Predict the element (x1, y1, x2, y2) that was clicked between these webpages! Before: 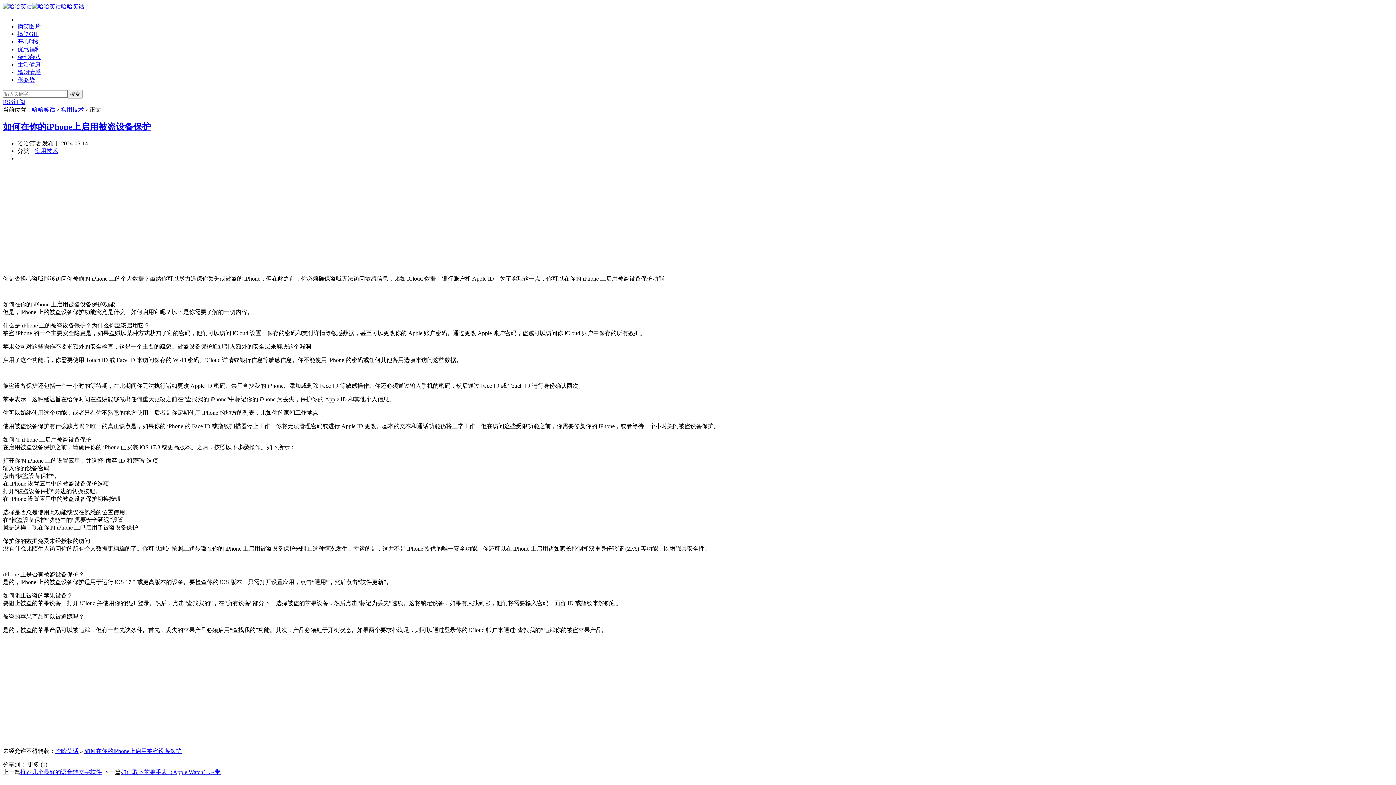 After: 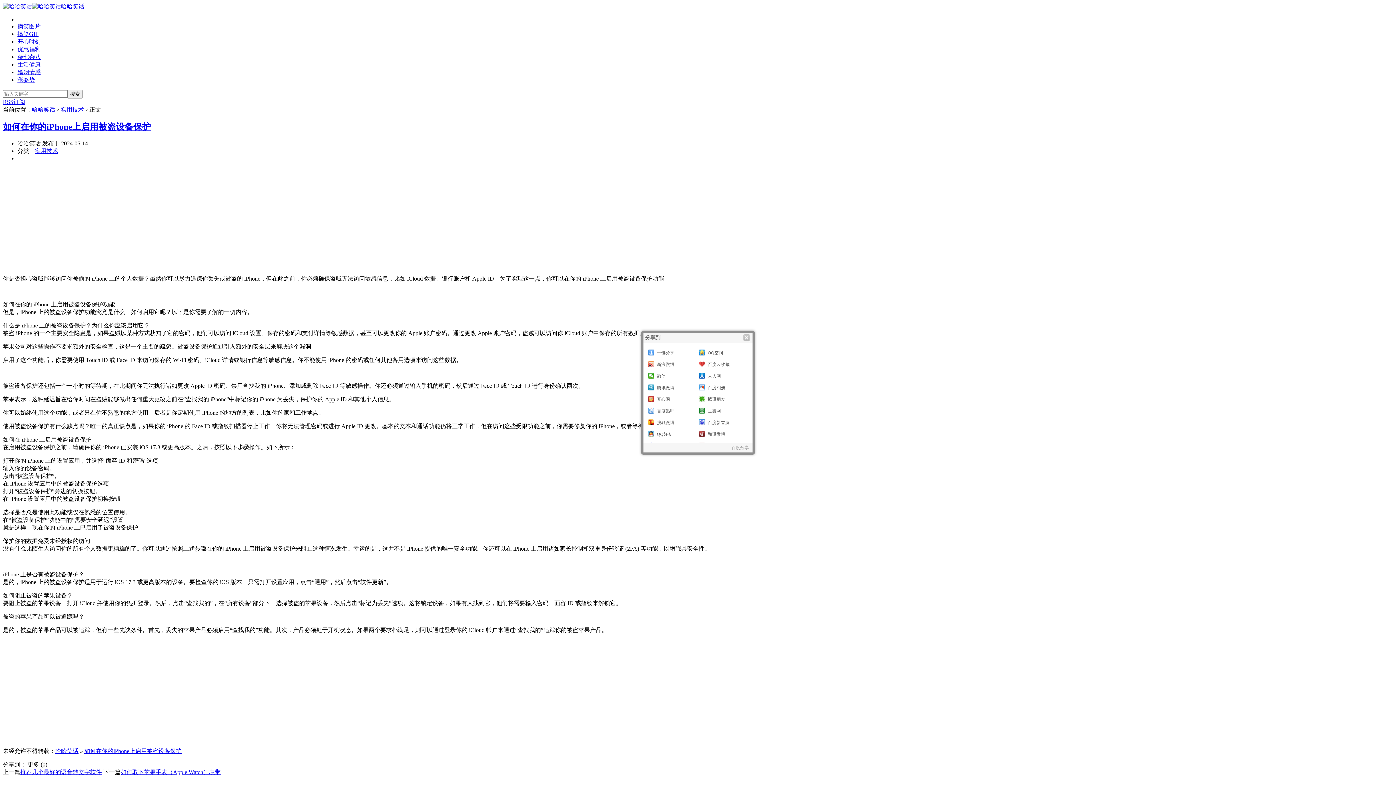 Action: bbox: (42, 761, 45, 767) label: 0